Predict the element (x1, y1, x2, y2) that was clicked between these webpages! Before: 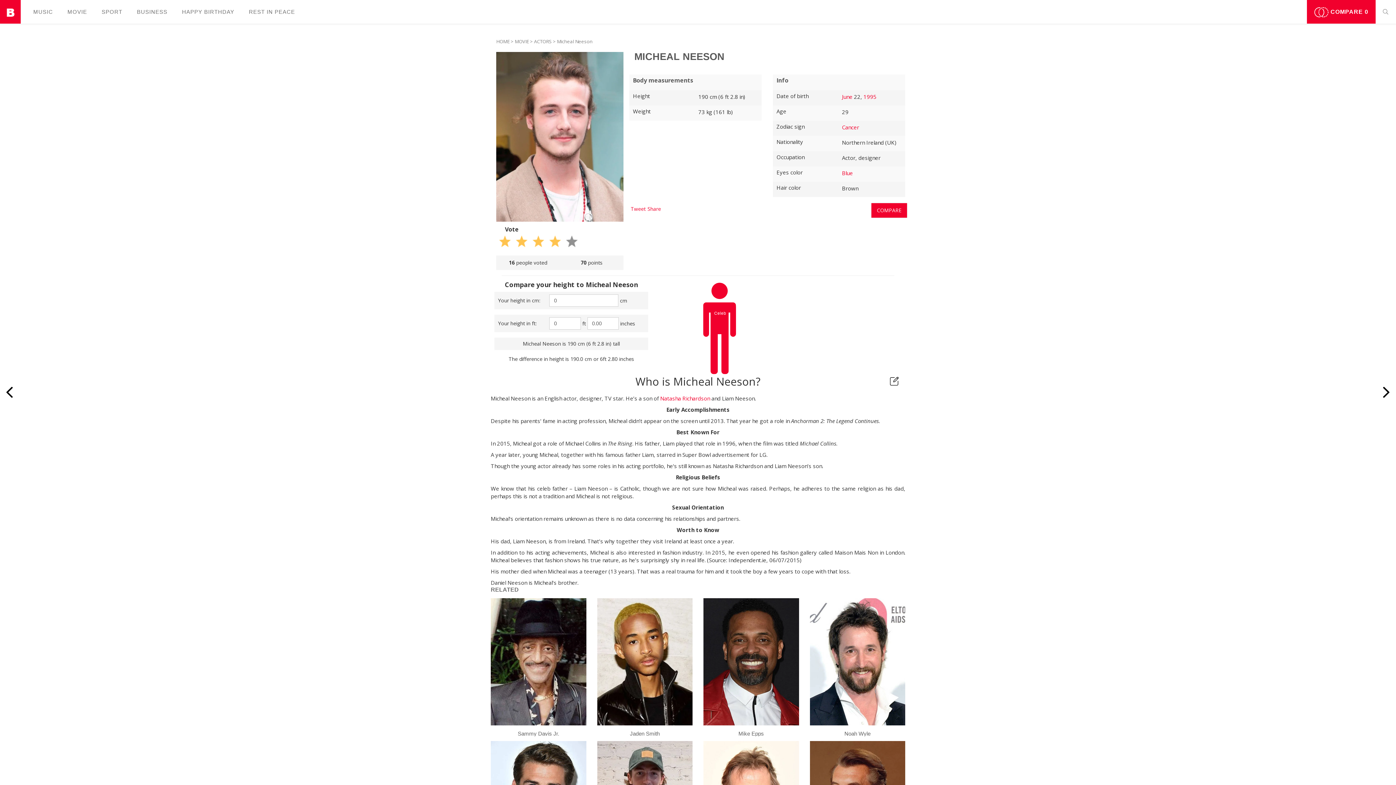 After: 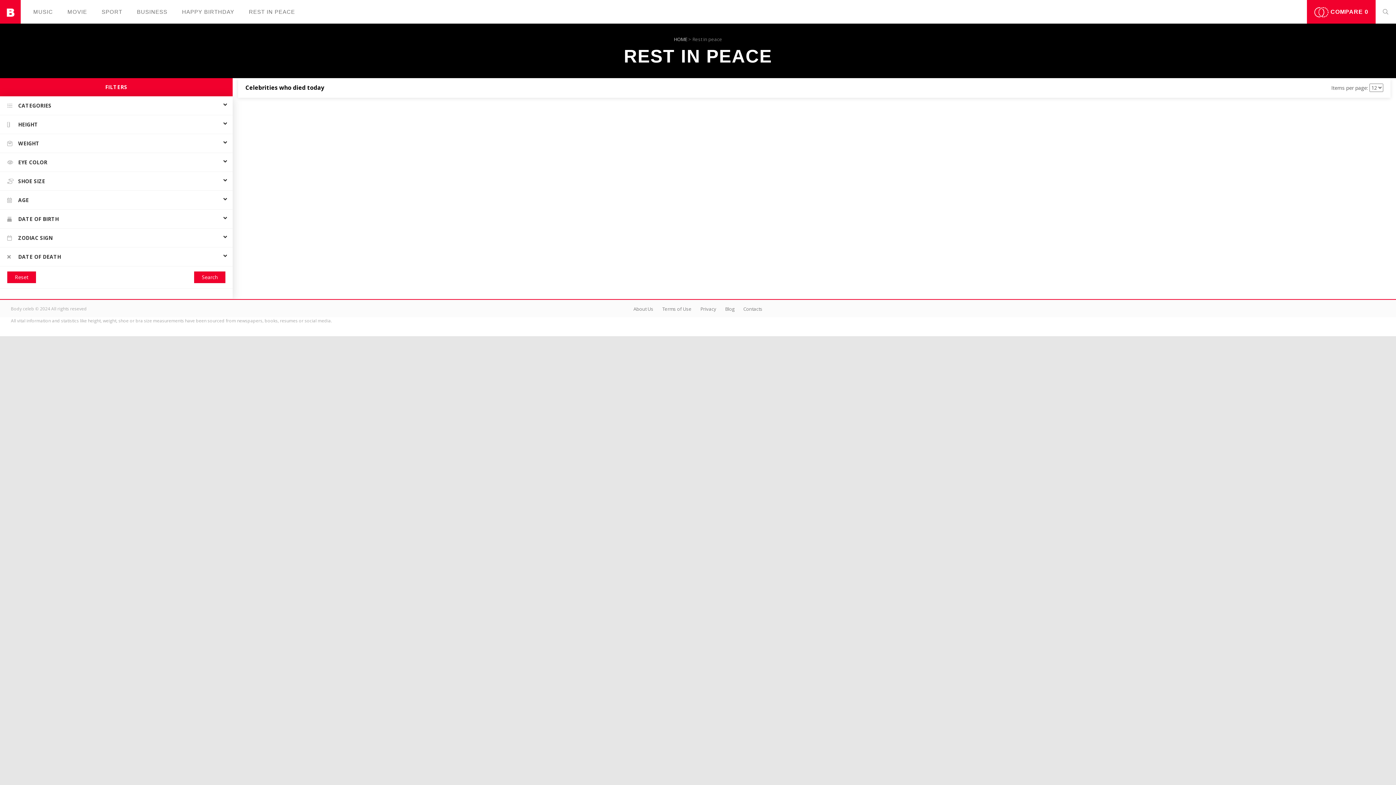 Action: label: REST IN PEАCE bbox: (241, 0, 302, 23)